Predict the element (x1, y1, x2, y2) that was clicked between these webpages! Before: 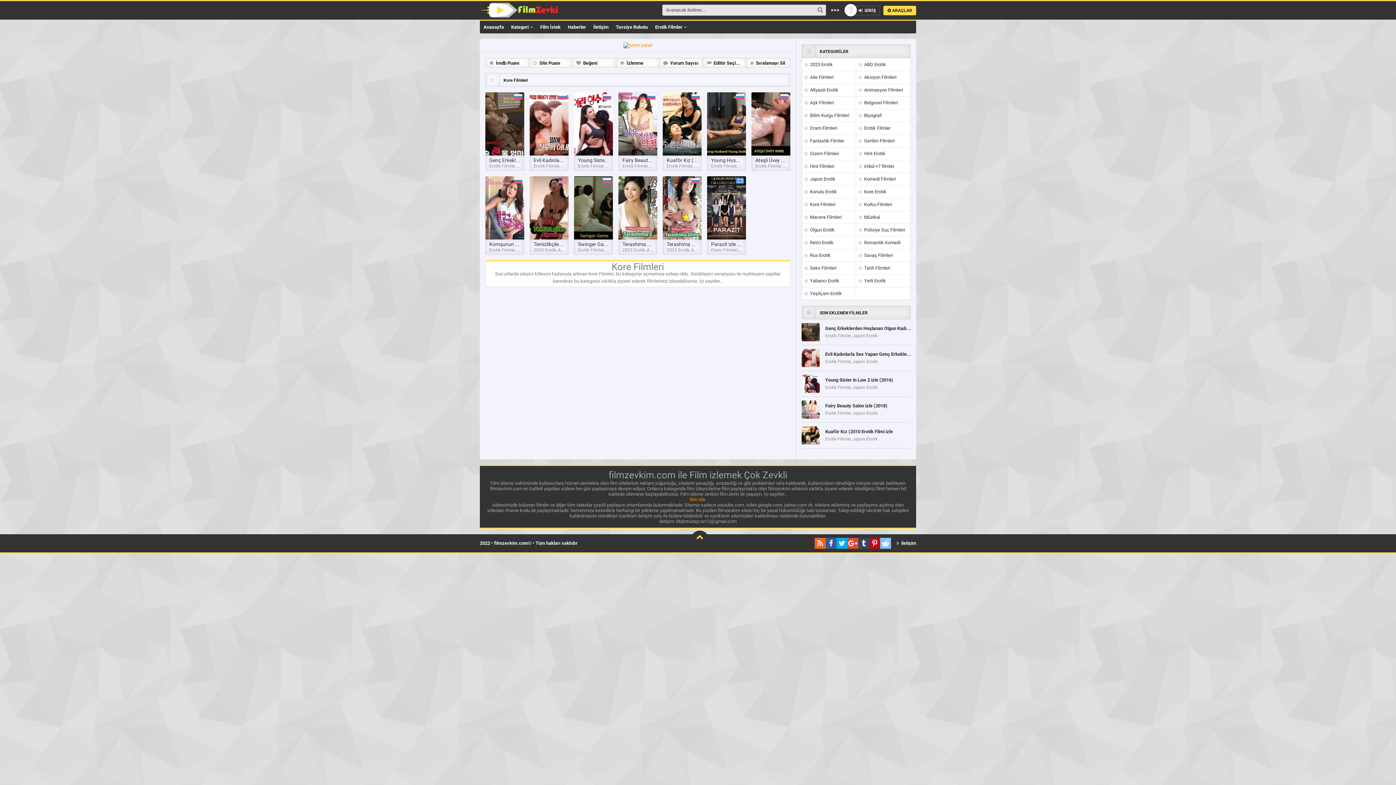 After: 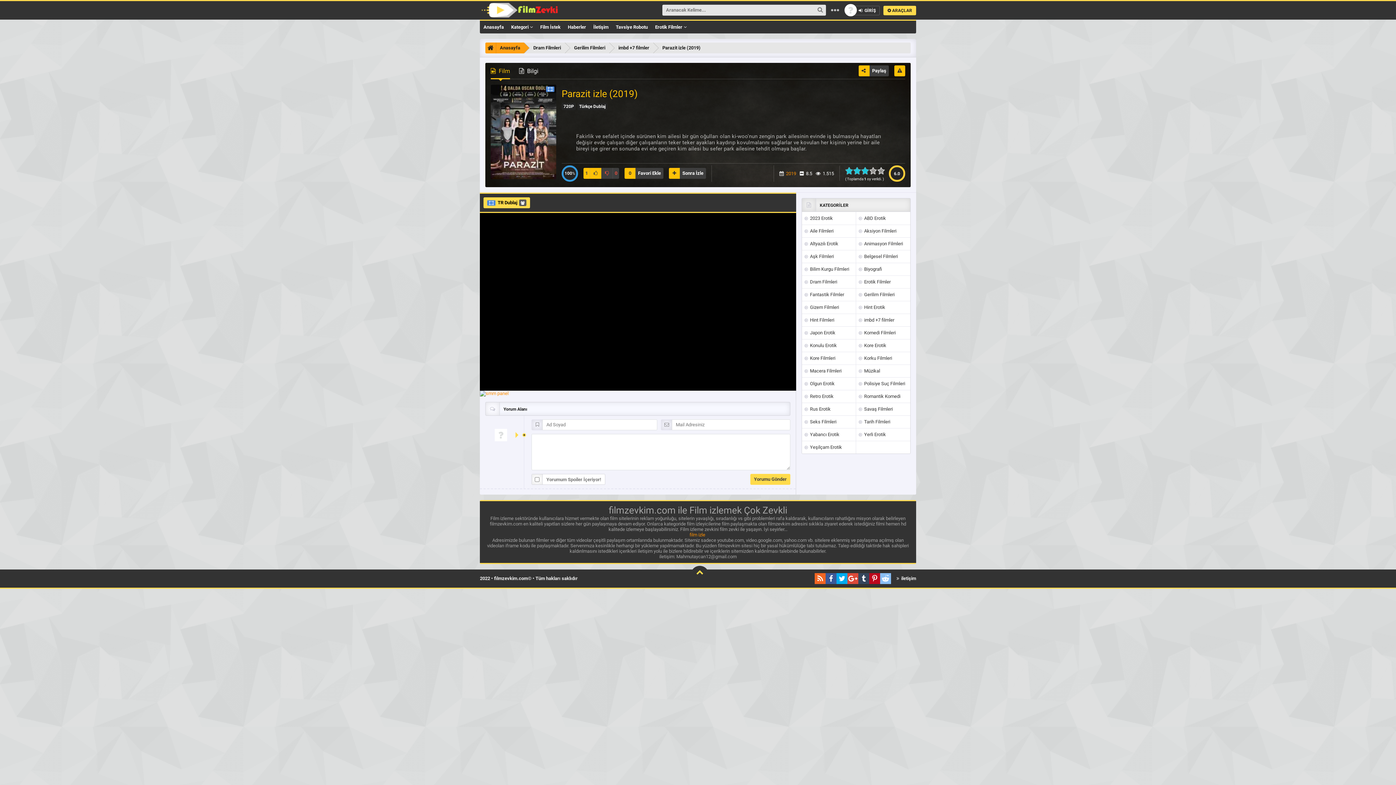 Action: bbox: (707, 239, 746, 254) label: Parazit izle (2019)
Dram Filmleri, Gerilim Filmleri 